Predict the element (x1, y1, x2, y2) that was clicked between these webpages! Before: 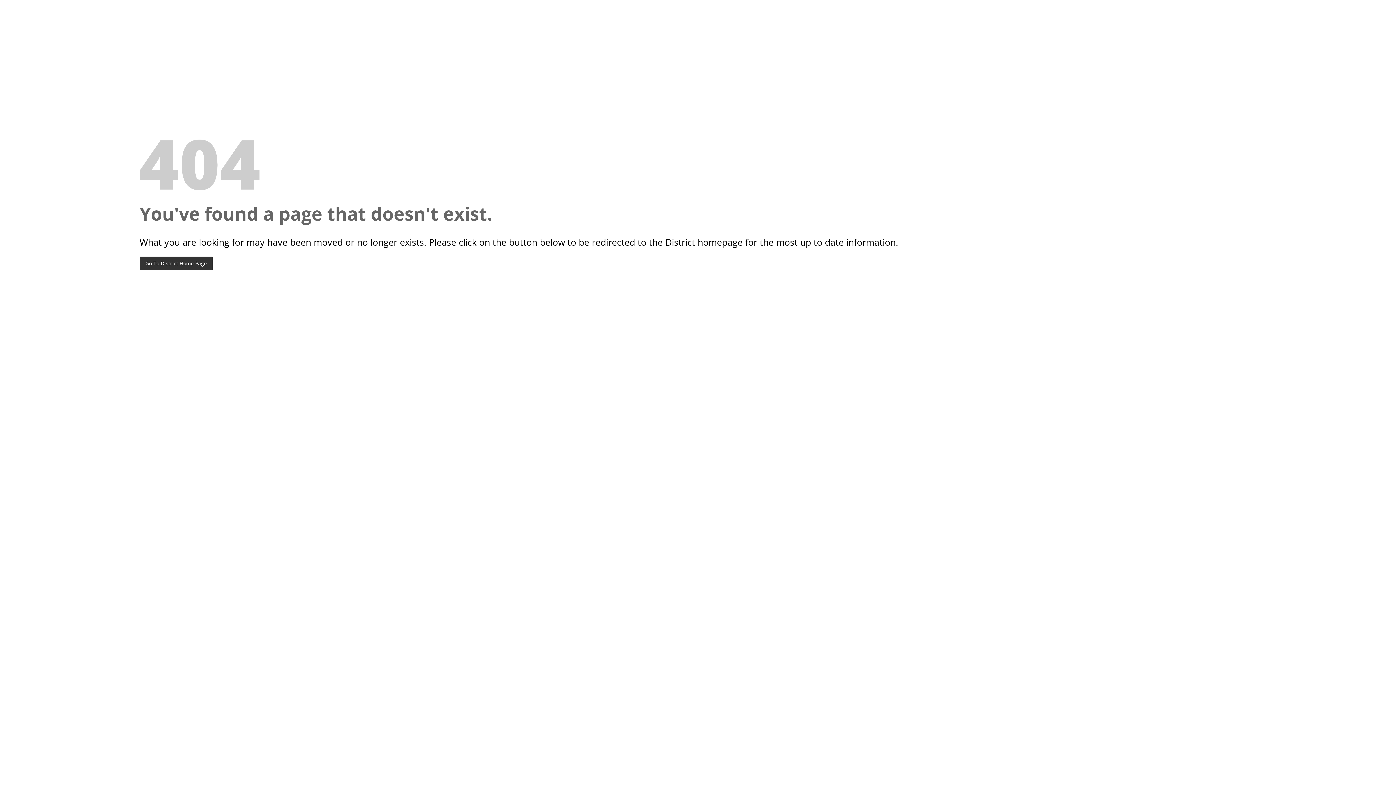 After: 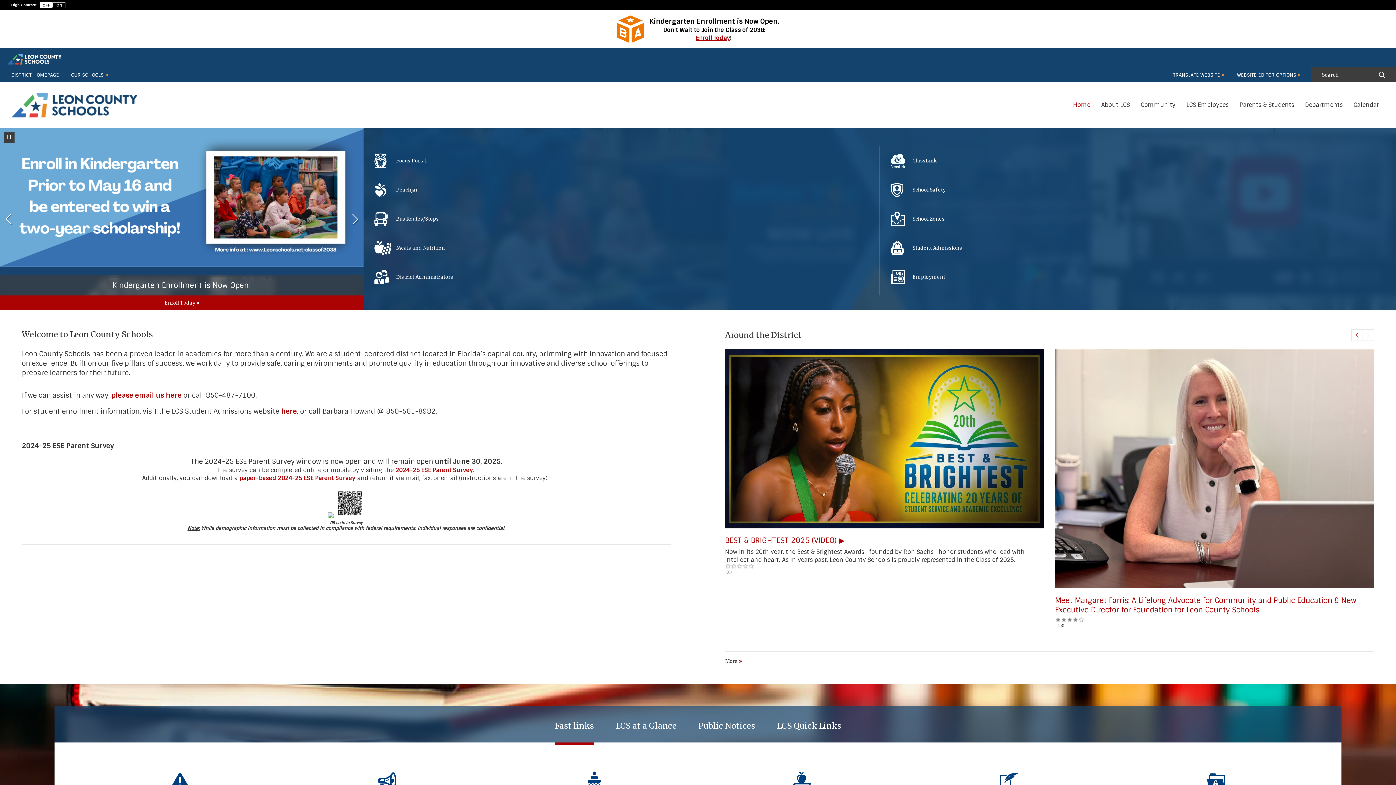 Action: label: Go To District Home Page bbox: (139, 256, 212, 270)